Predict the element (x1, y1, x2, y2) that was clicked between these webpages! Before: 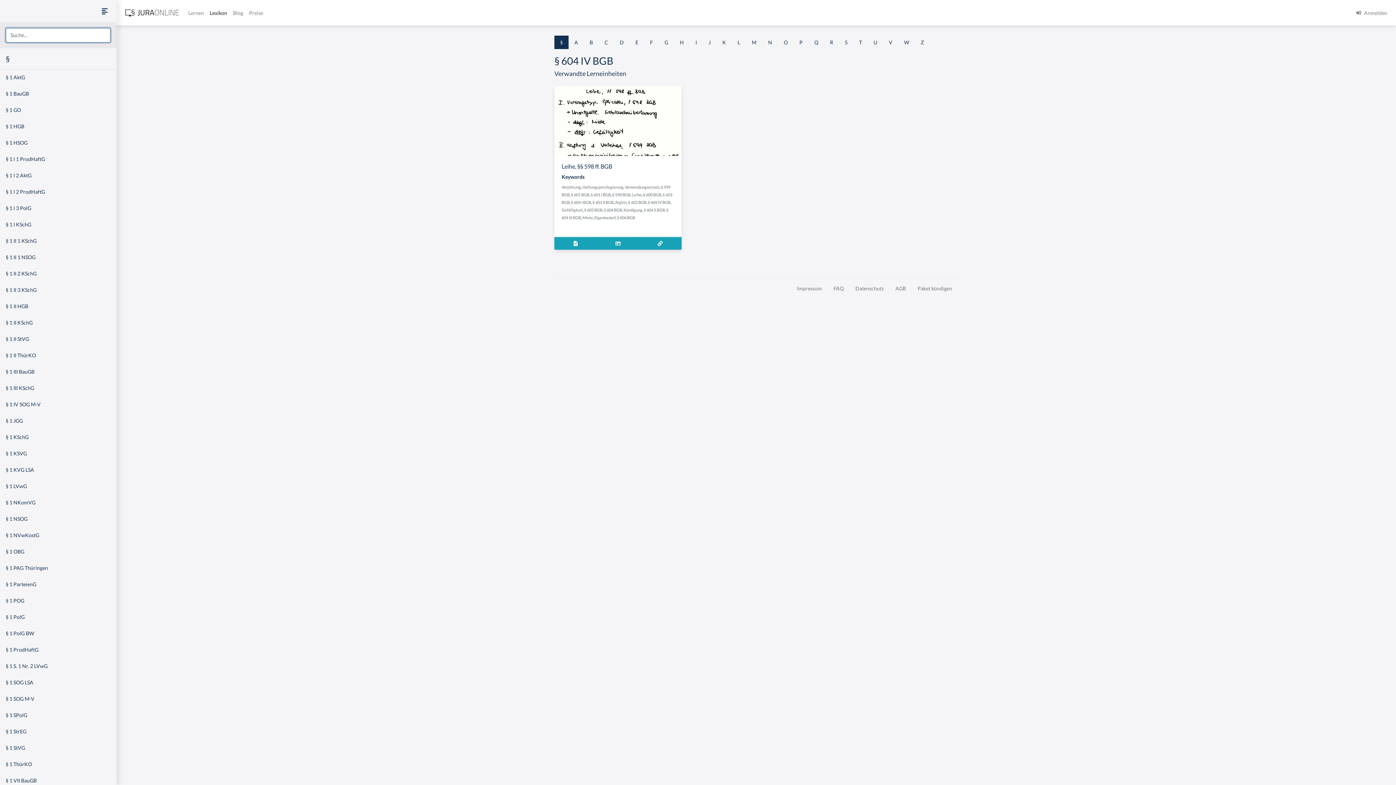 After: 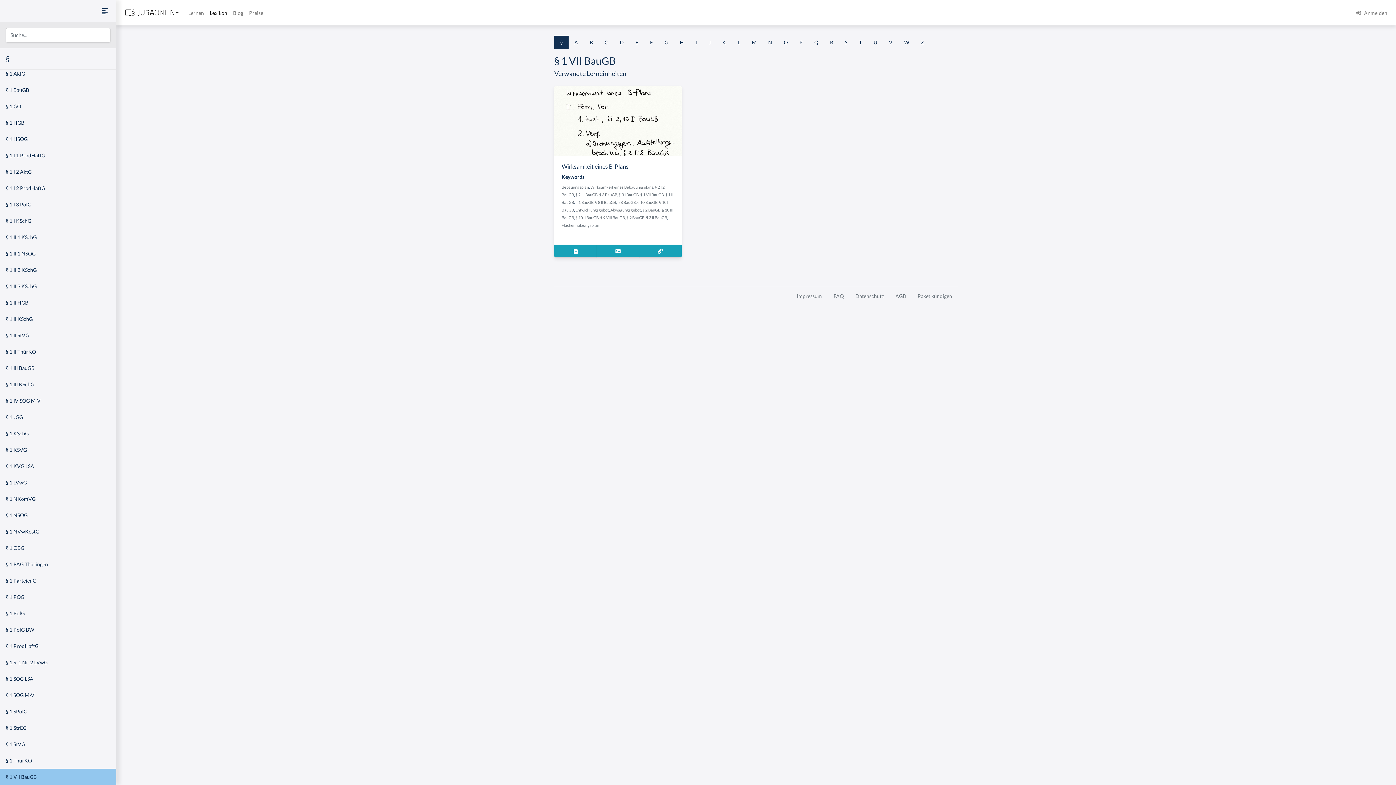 Action: label: § 1 VII BauGB bbox: (0, 772, 116, 788)